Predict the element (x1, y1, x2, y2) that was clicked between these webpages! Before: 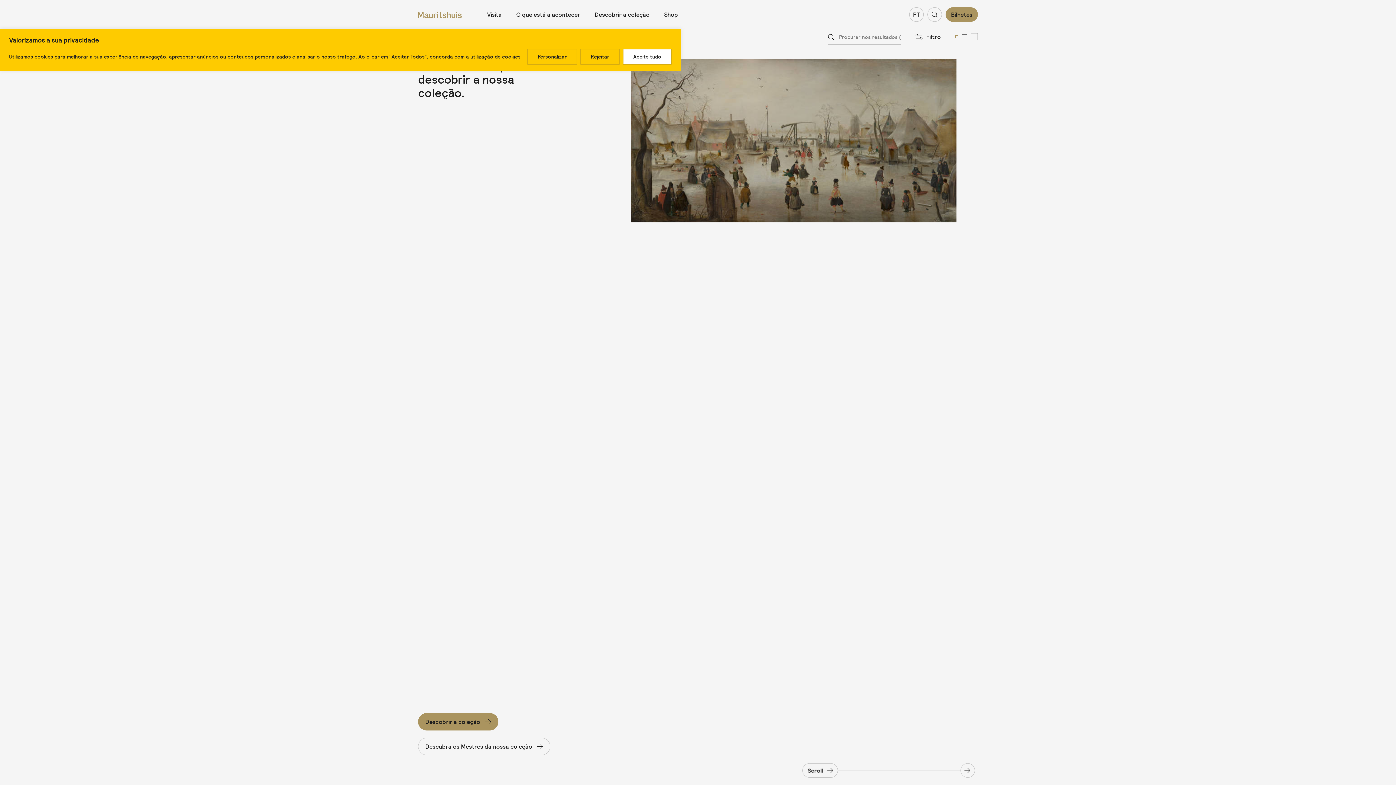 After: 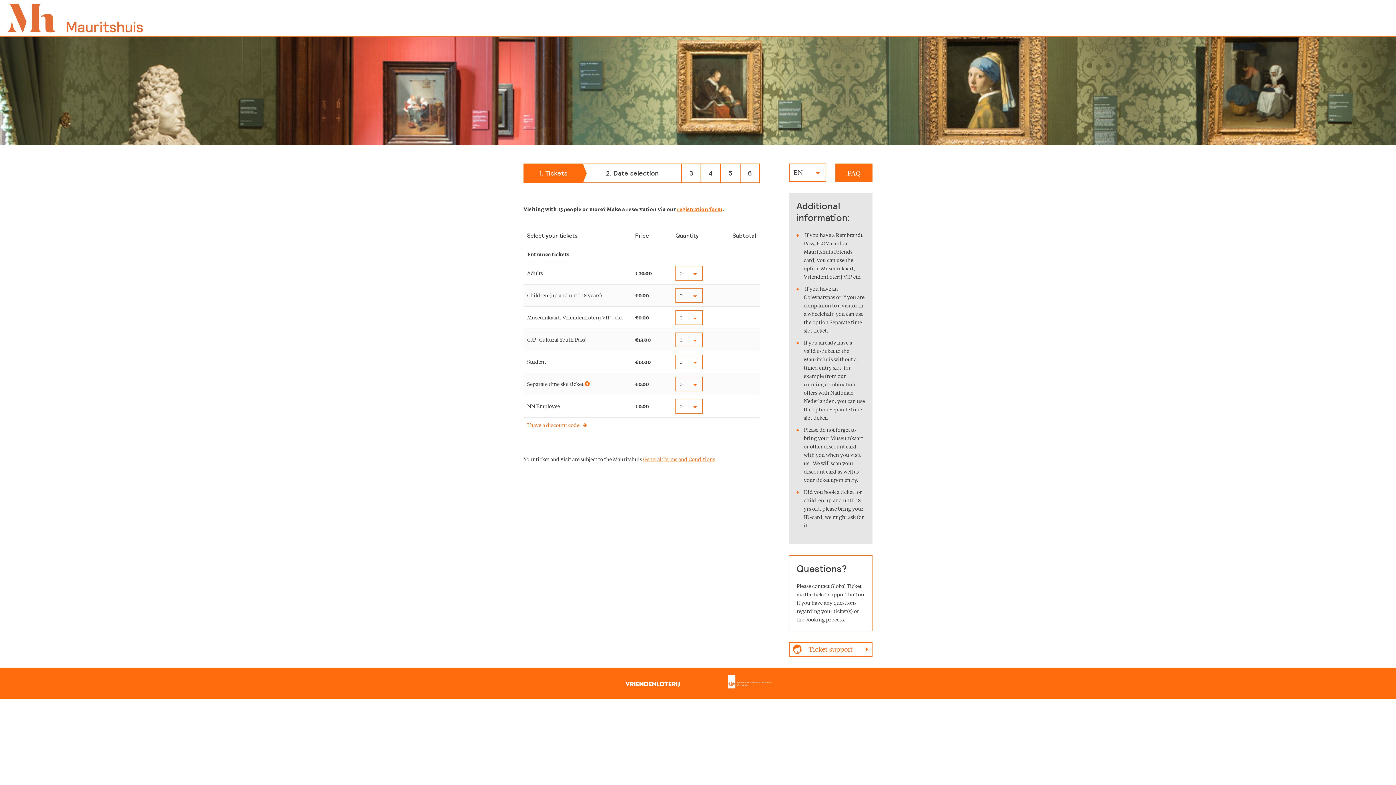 Action: bbox: (945, 7, 978, 21) label: Bilhetes